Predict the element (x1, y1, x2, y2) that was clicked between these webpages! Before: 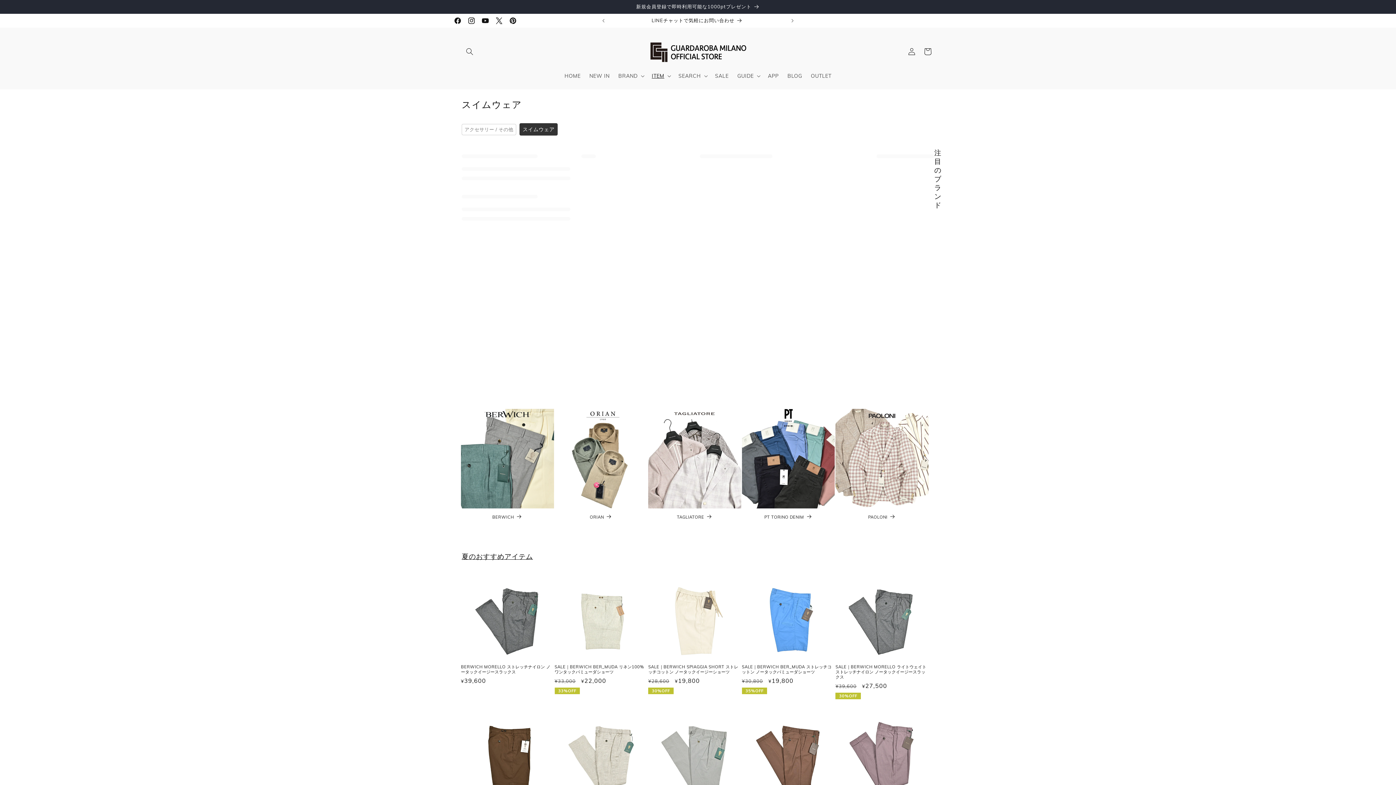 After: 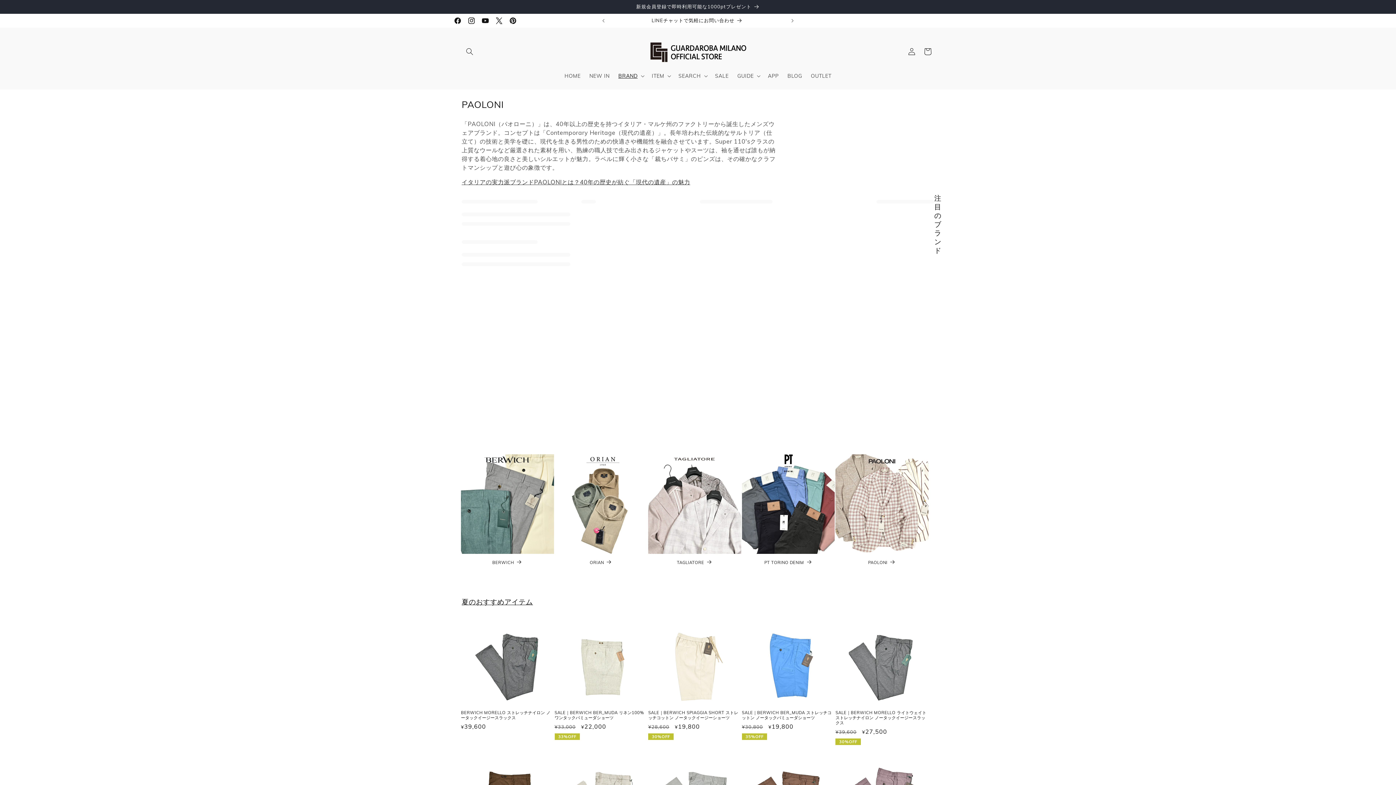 Action: bbox: (835, 514, 928, 519) label: PAOLONI